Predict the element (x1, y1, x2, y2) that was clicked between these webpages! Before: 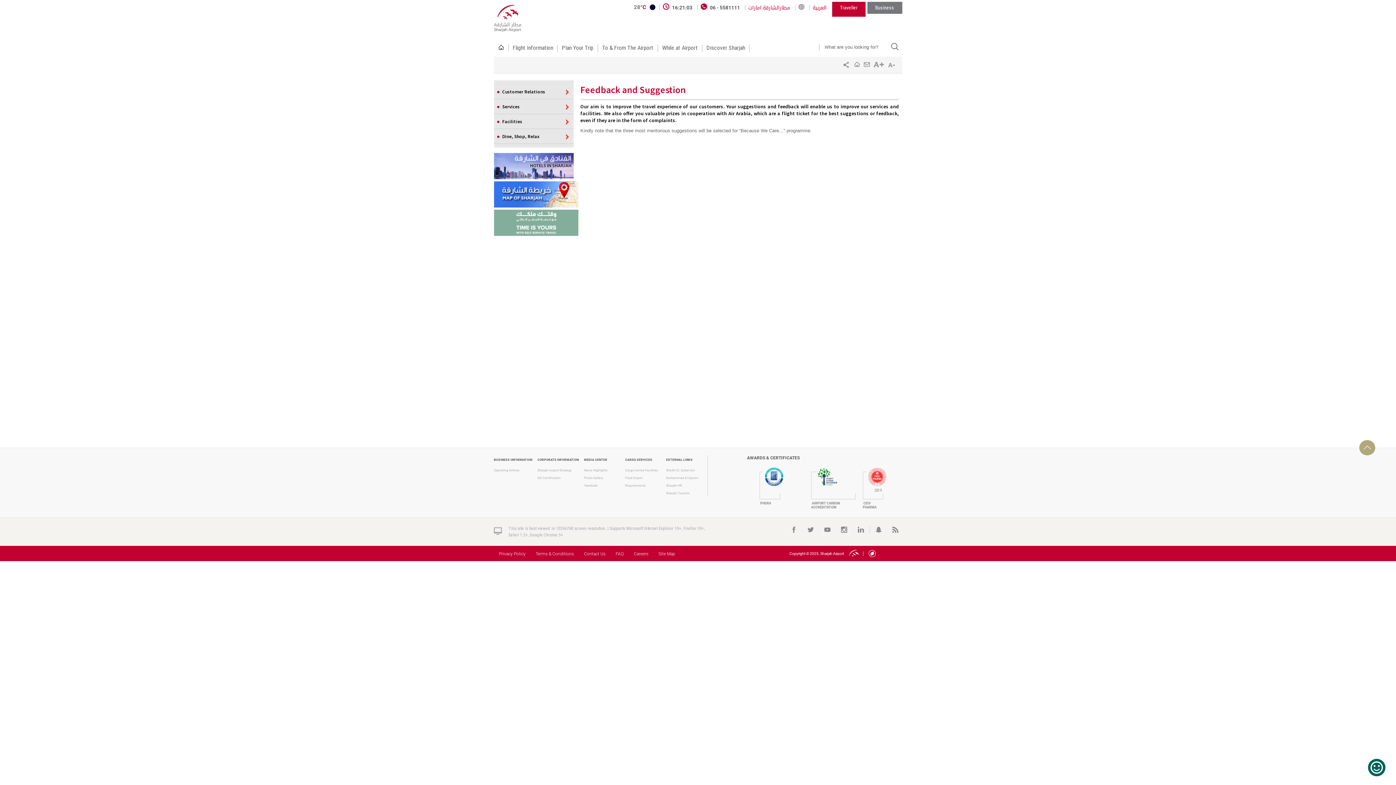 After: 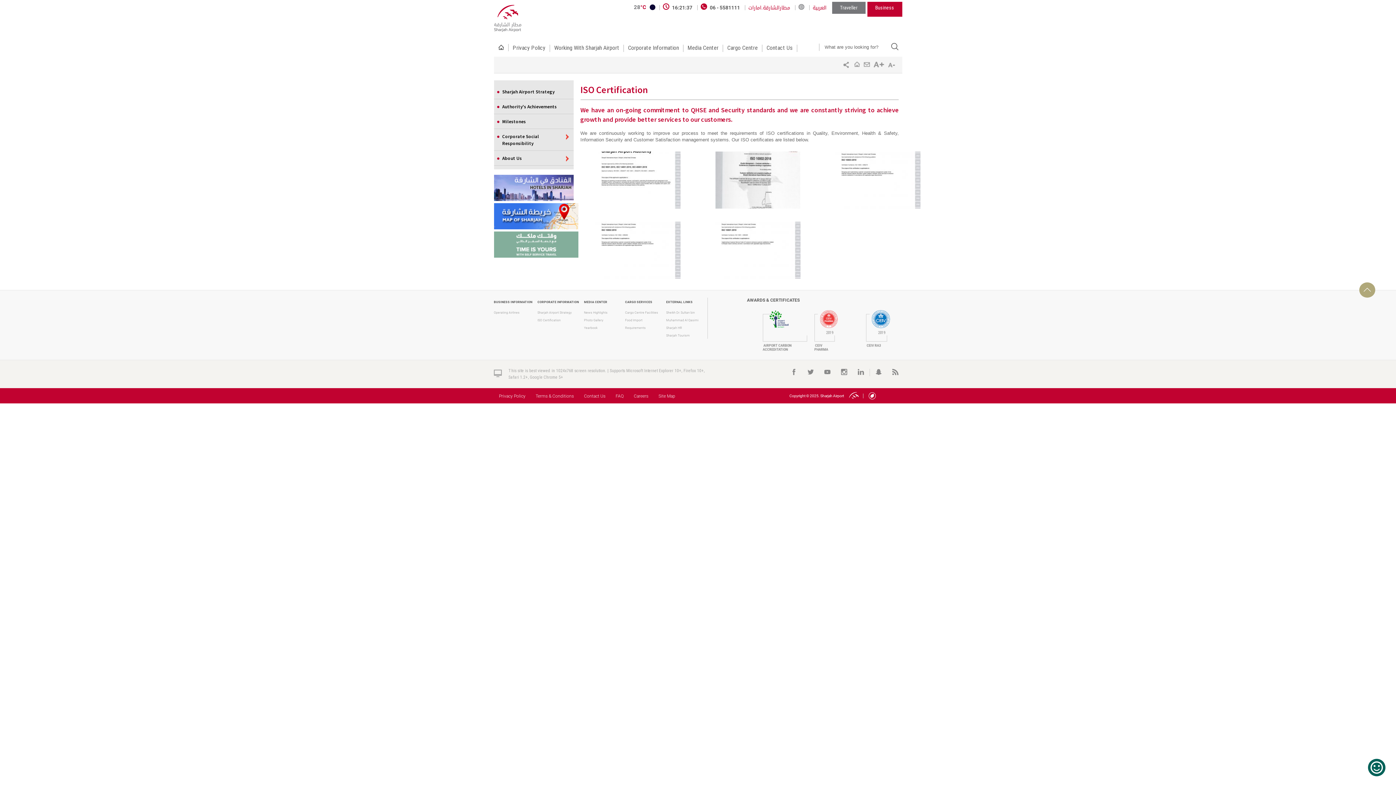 Action: bbox: (537, 476, 560, 480) label: ISO Certification